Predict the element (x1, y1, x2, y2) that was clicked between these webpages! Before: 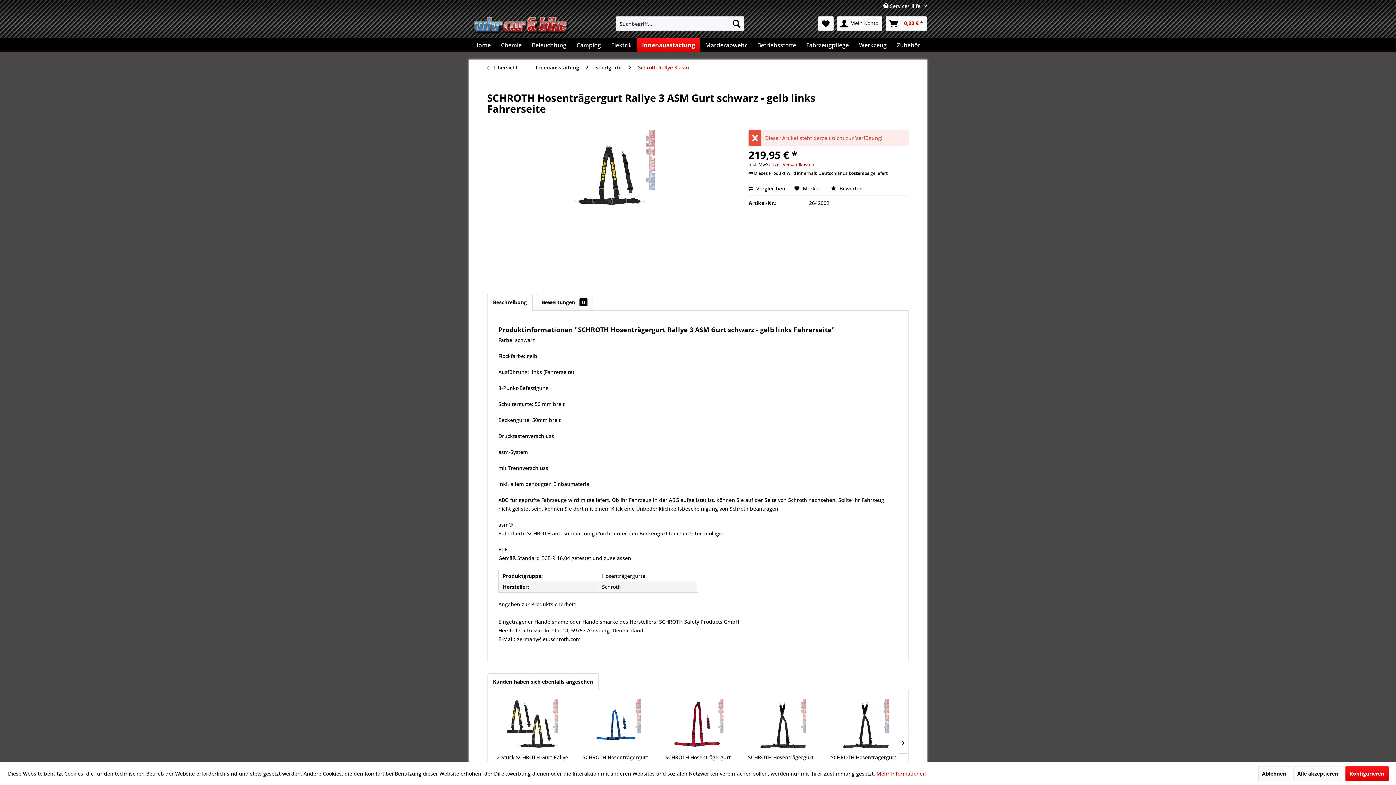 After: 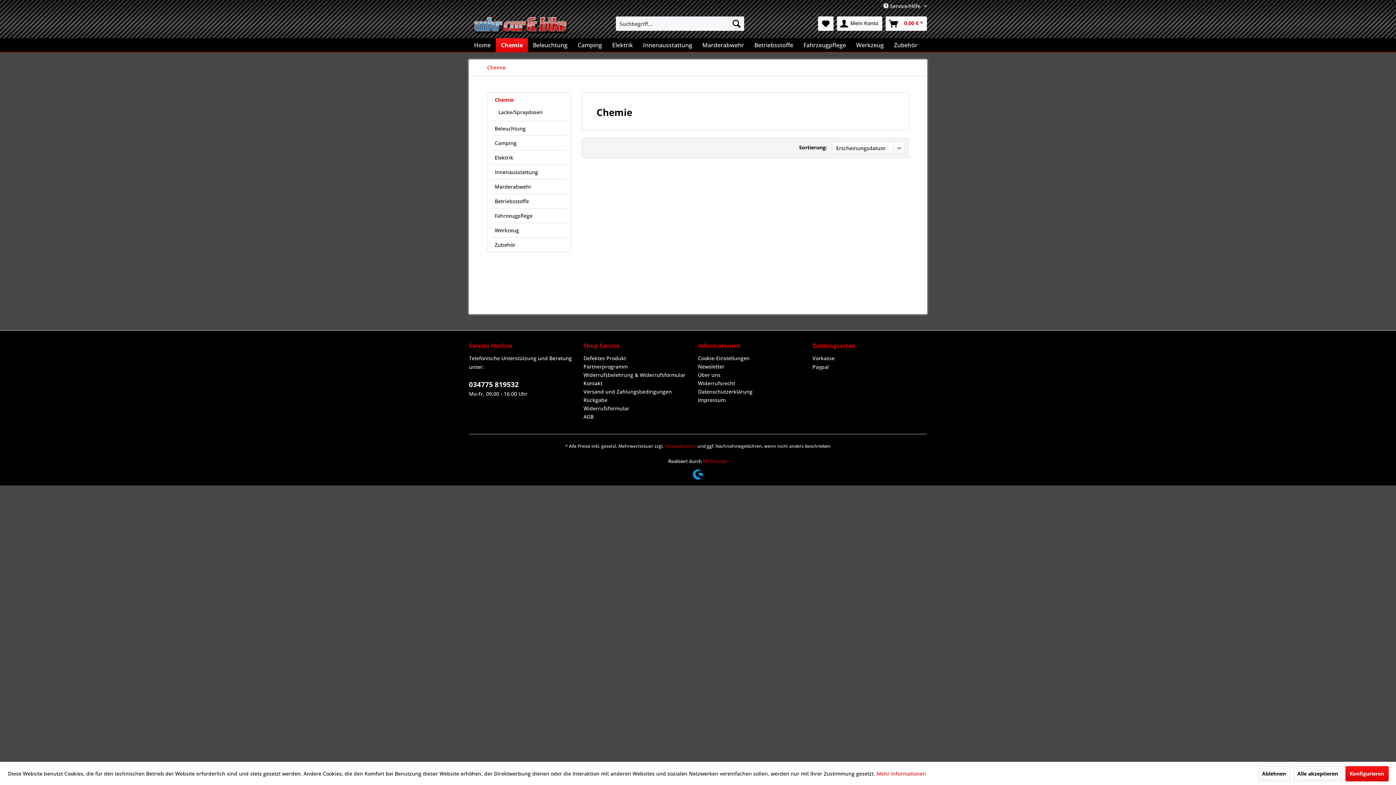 Action: label: Chemie bbox: (496, 38, 526, 52)